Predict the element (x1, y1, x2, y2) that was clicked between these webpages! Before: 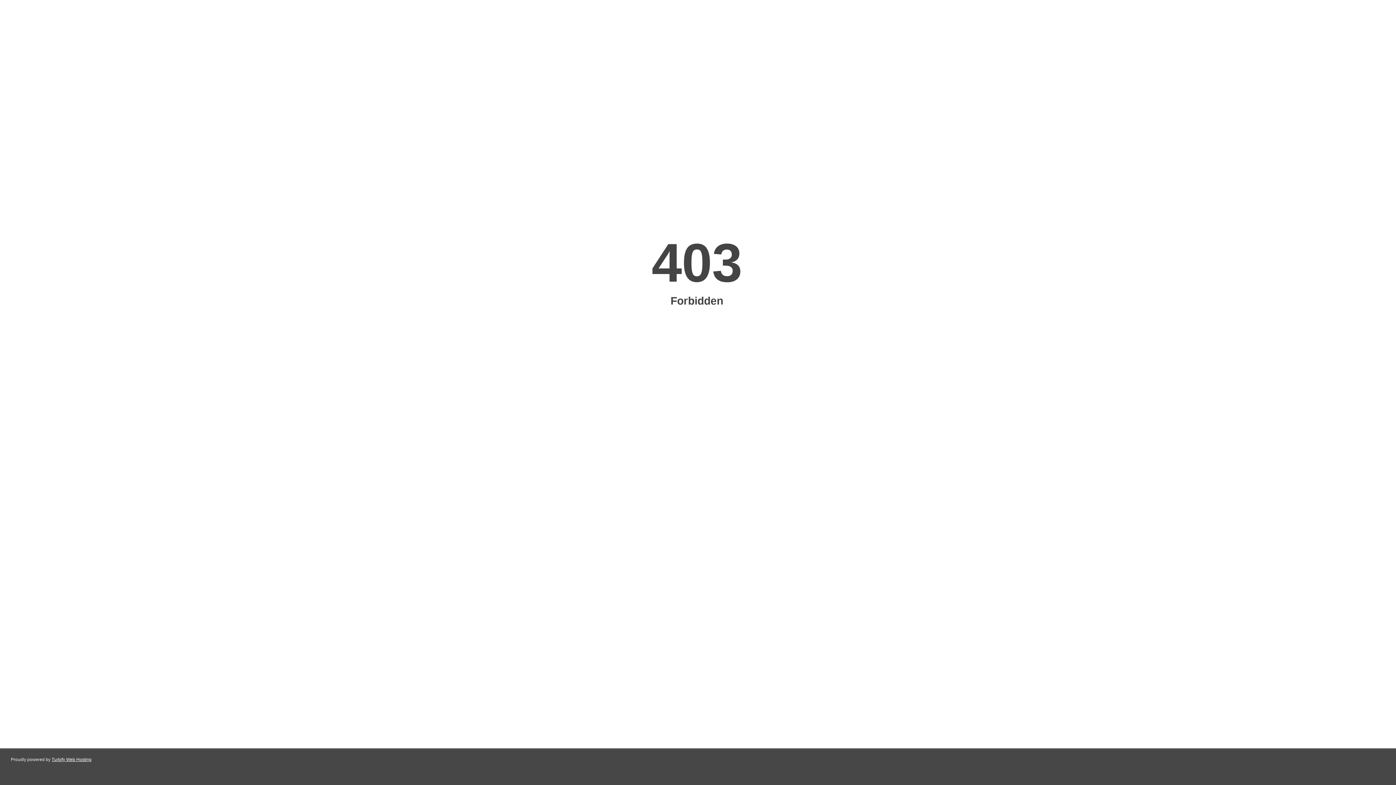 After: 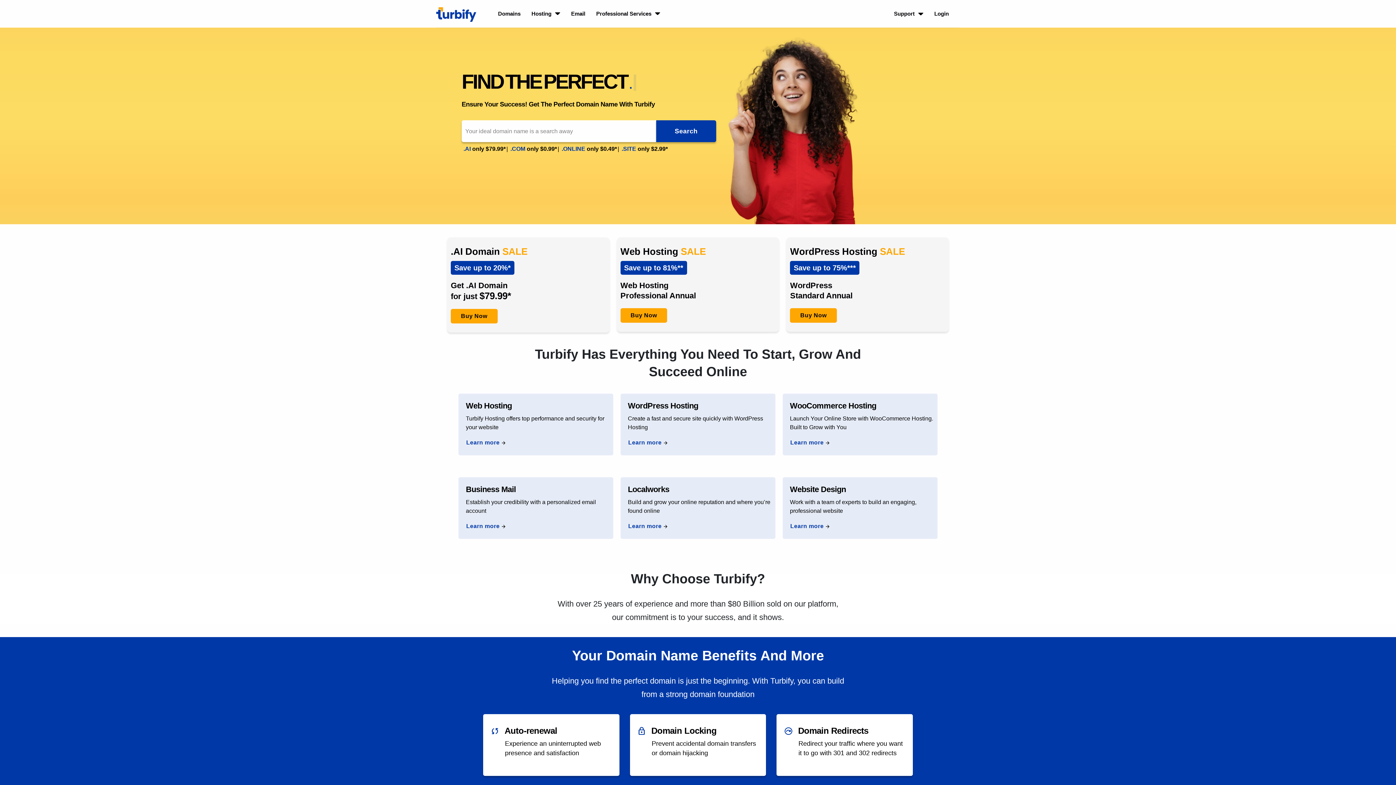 Action: label: Turbify Web Hosting bbox: (51, 757, 91, 762)